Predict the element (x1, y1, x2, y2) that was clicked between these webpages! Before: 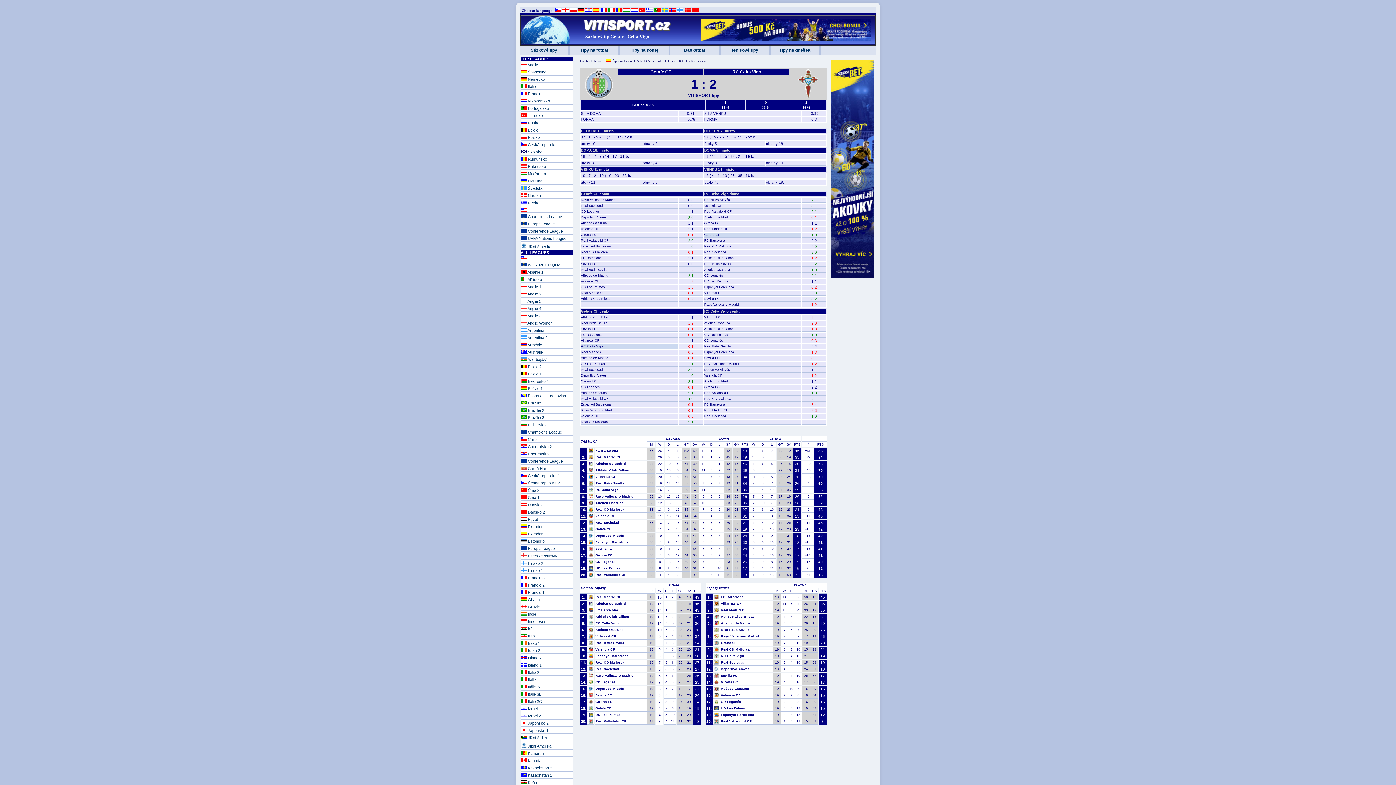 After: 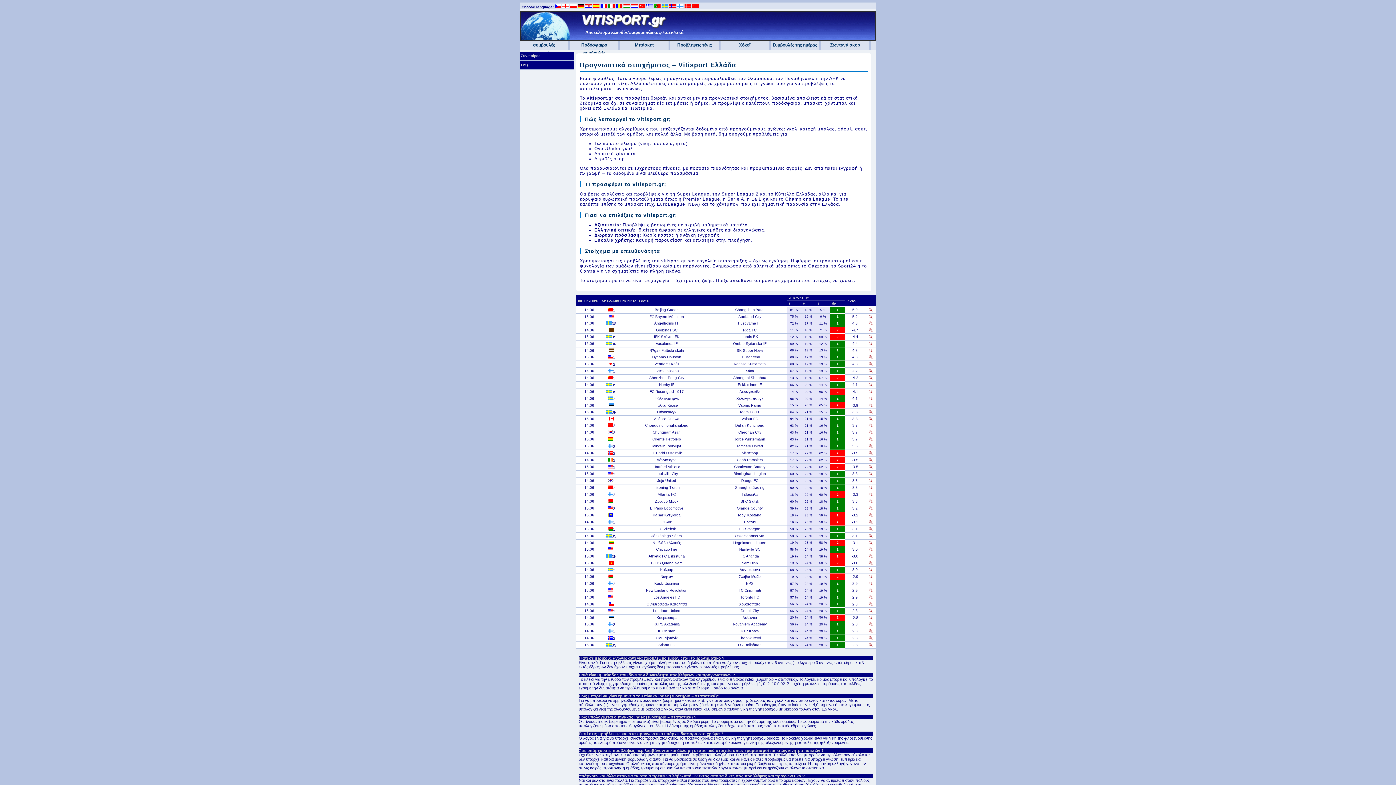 Action: bbox: (646, 8, 653, 13)